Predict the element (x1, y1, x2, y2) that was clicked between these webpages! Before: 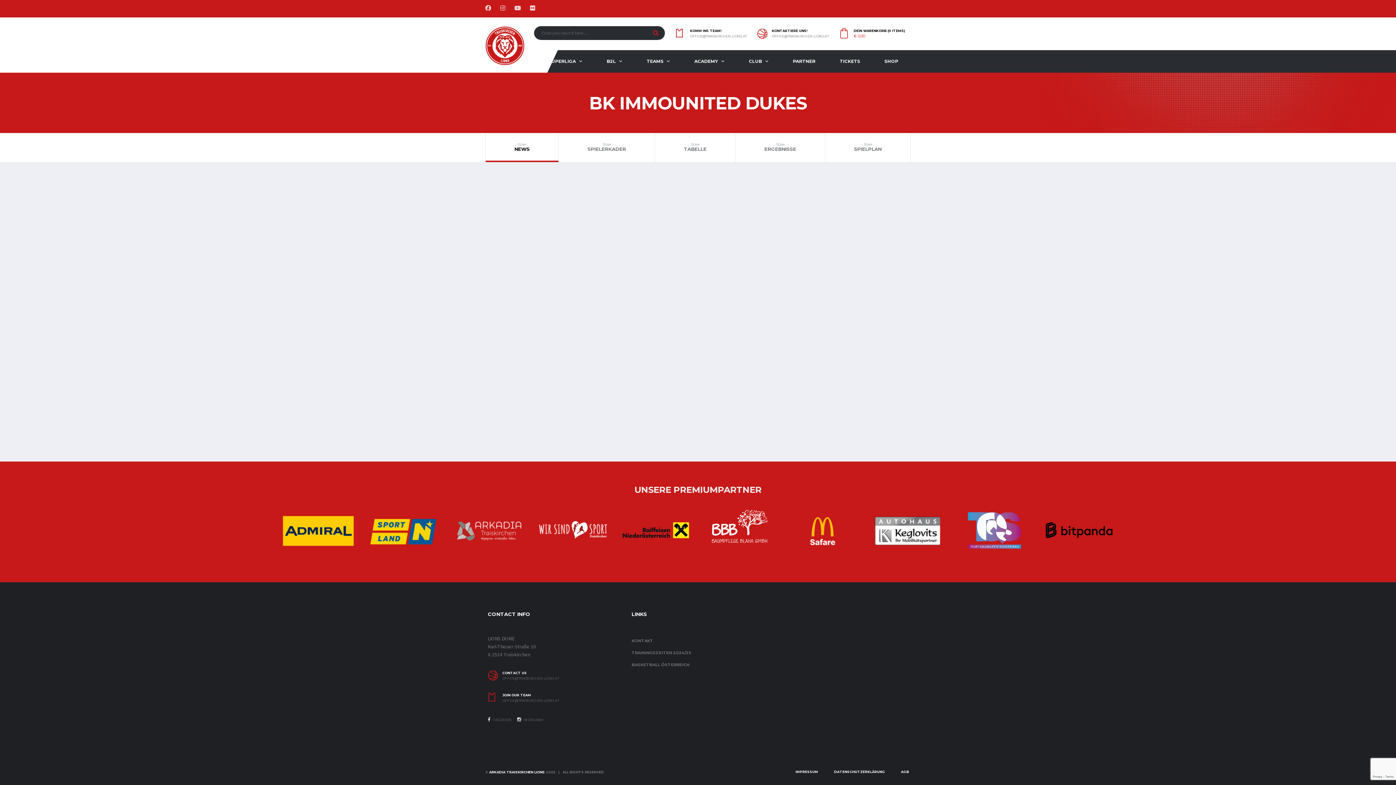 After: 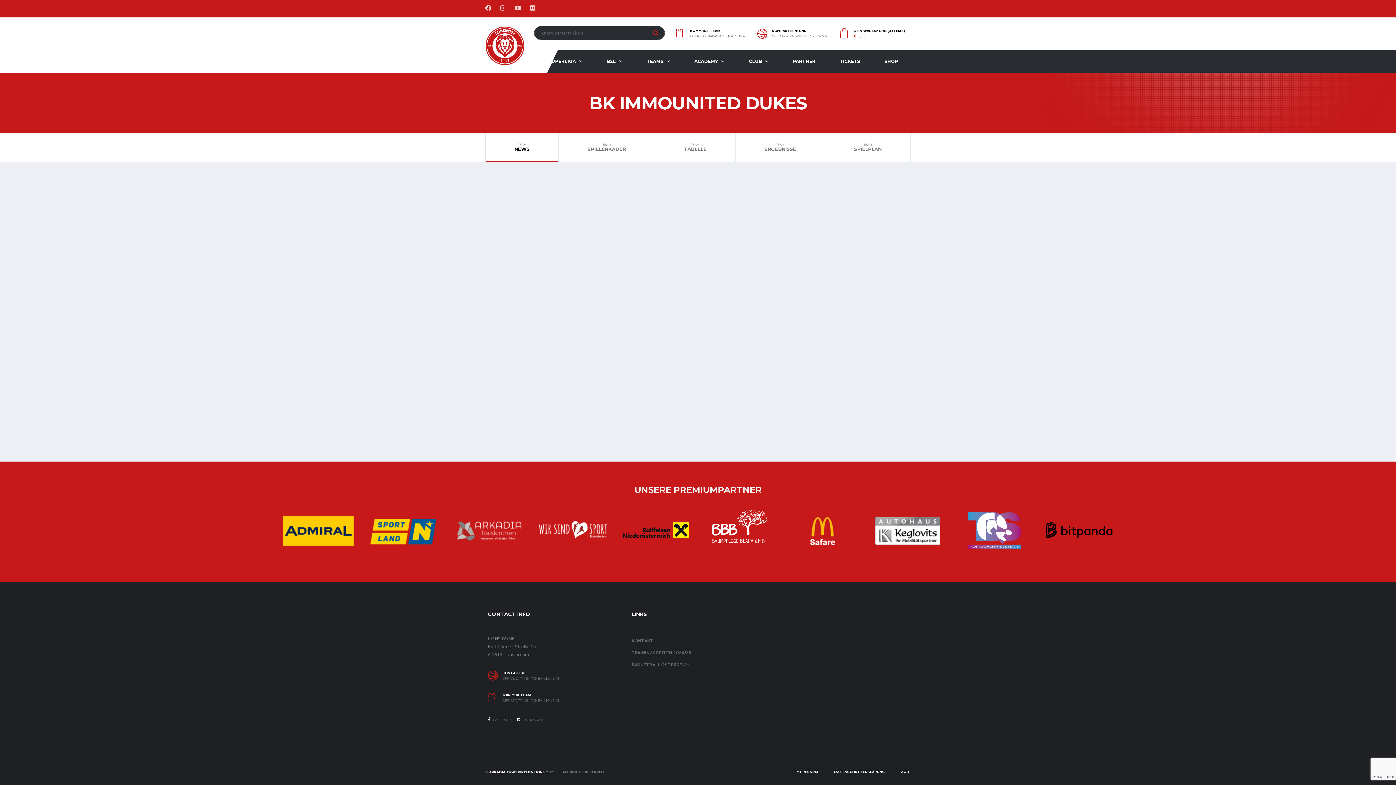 Action: label: TEAM
NEWS bbox: (485, 133, 558, 162)